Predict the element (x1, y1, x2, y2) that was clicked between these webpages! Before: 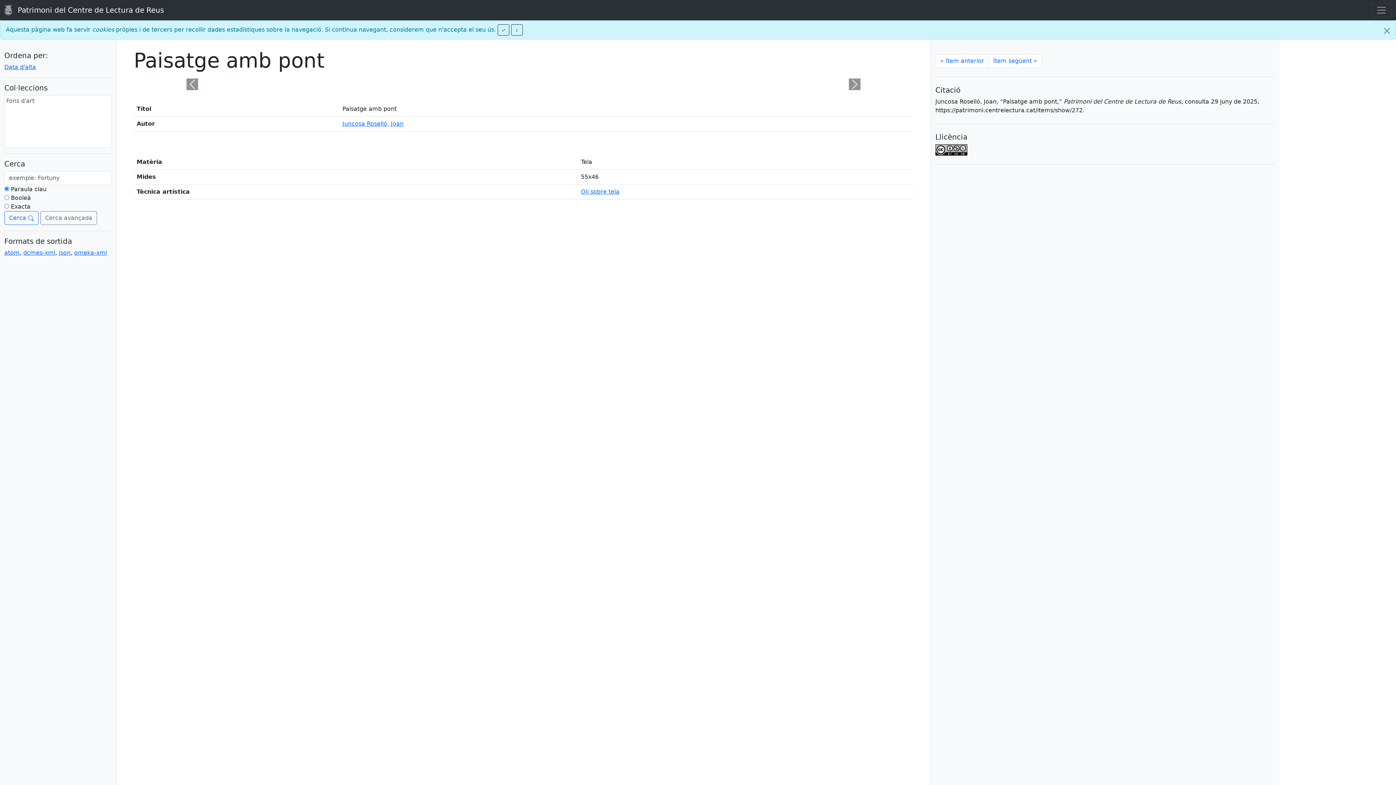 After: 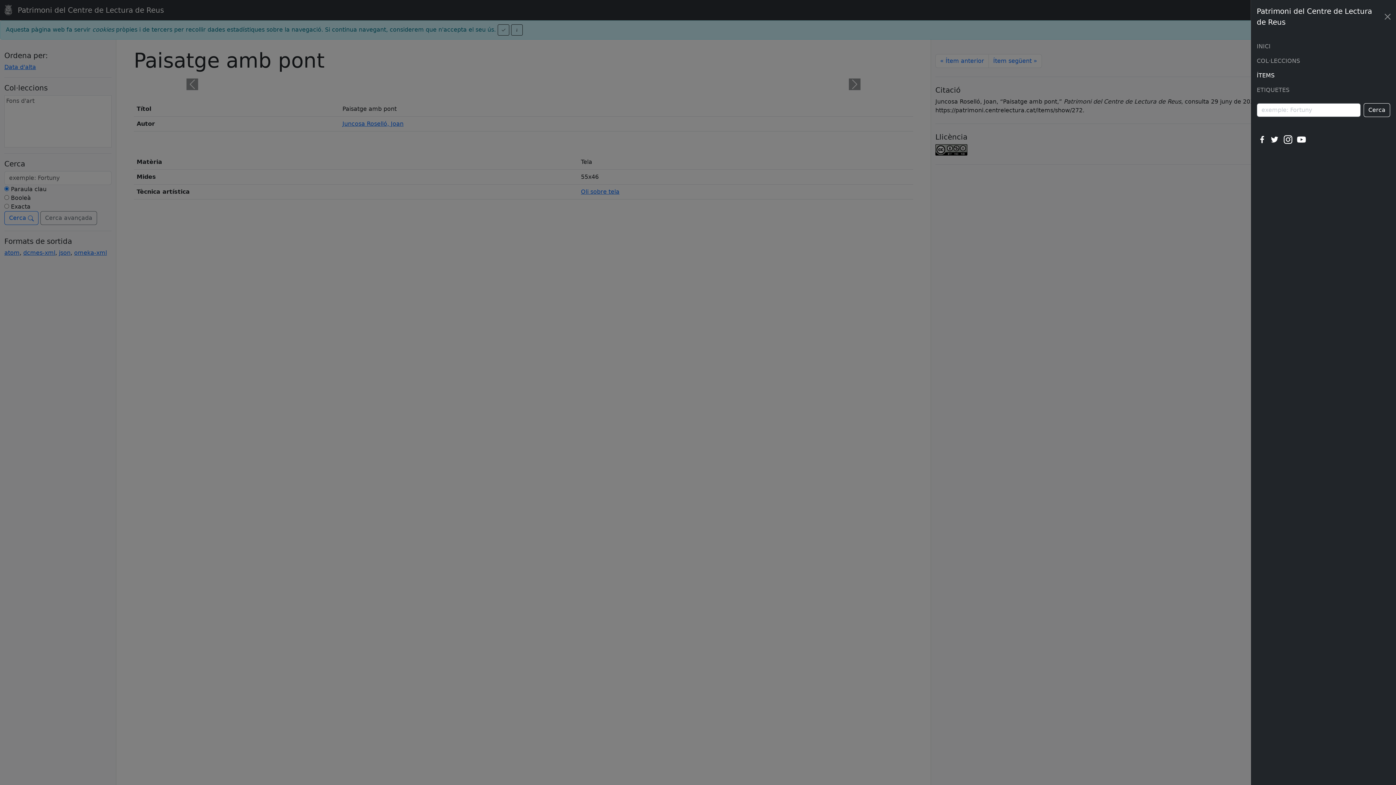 Action: bbox: (1371, 2, 1392, 17)